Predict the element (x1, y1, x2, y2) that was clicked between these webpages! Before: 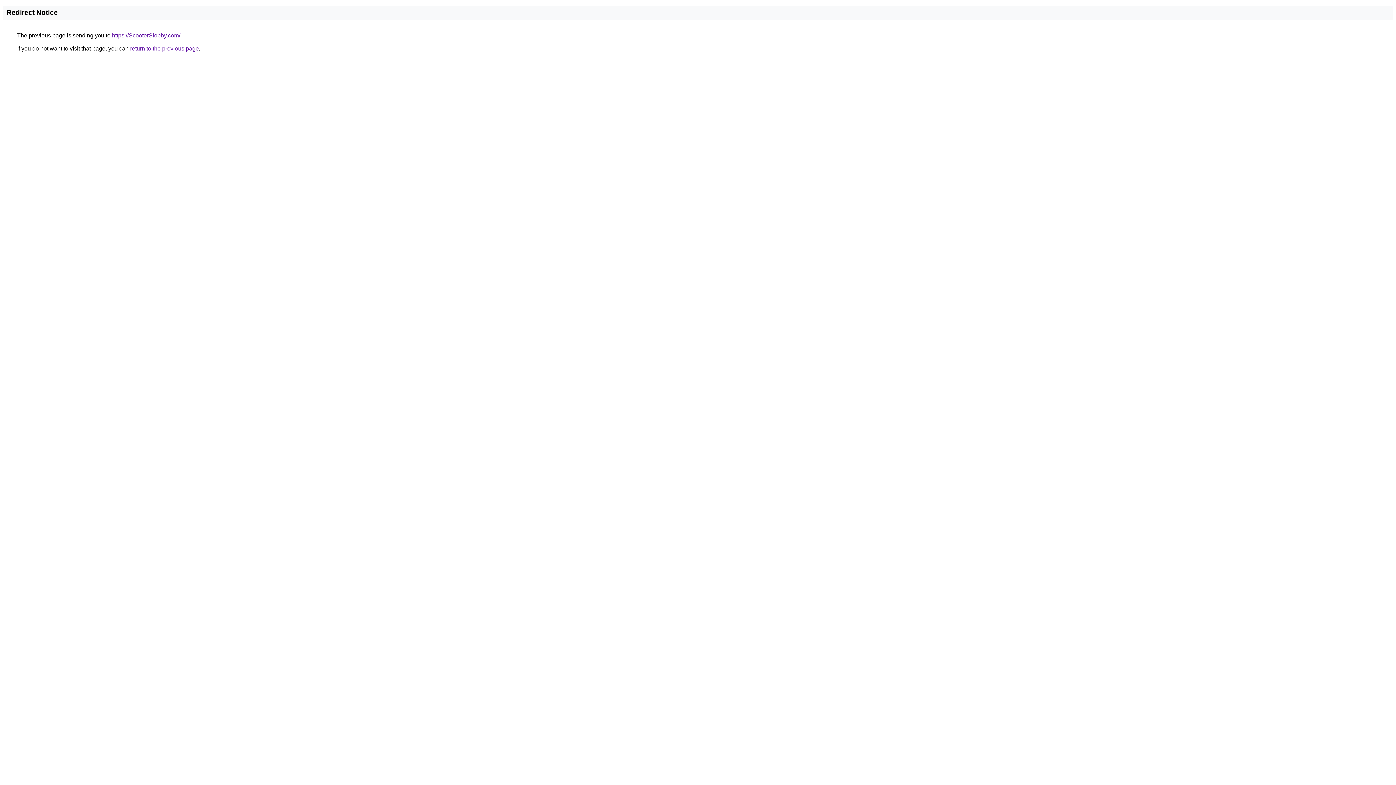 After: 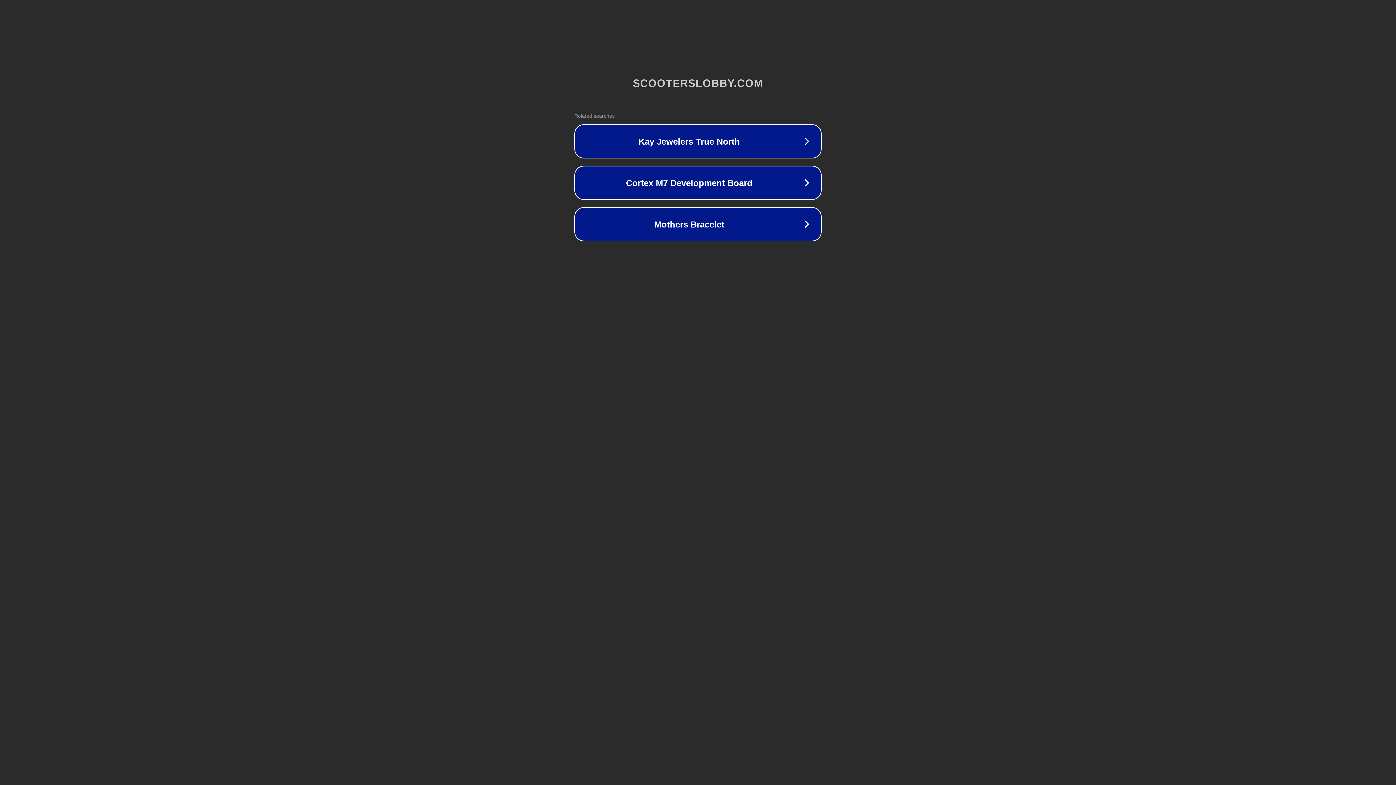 Action: label: https://ScooterSlobby.com/ bbox: (112, 32, 180, 38)